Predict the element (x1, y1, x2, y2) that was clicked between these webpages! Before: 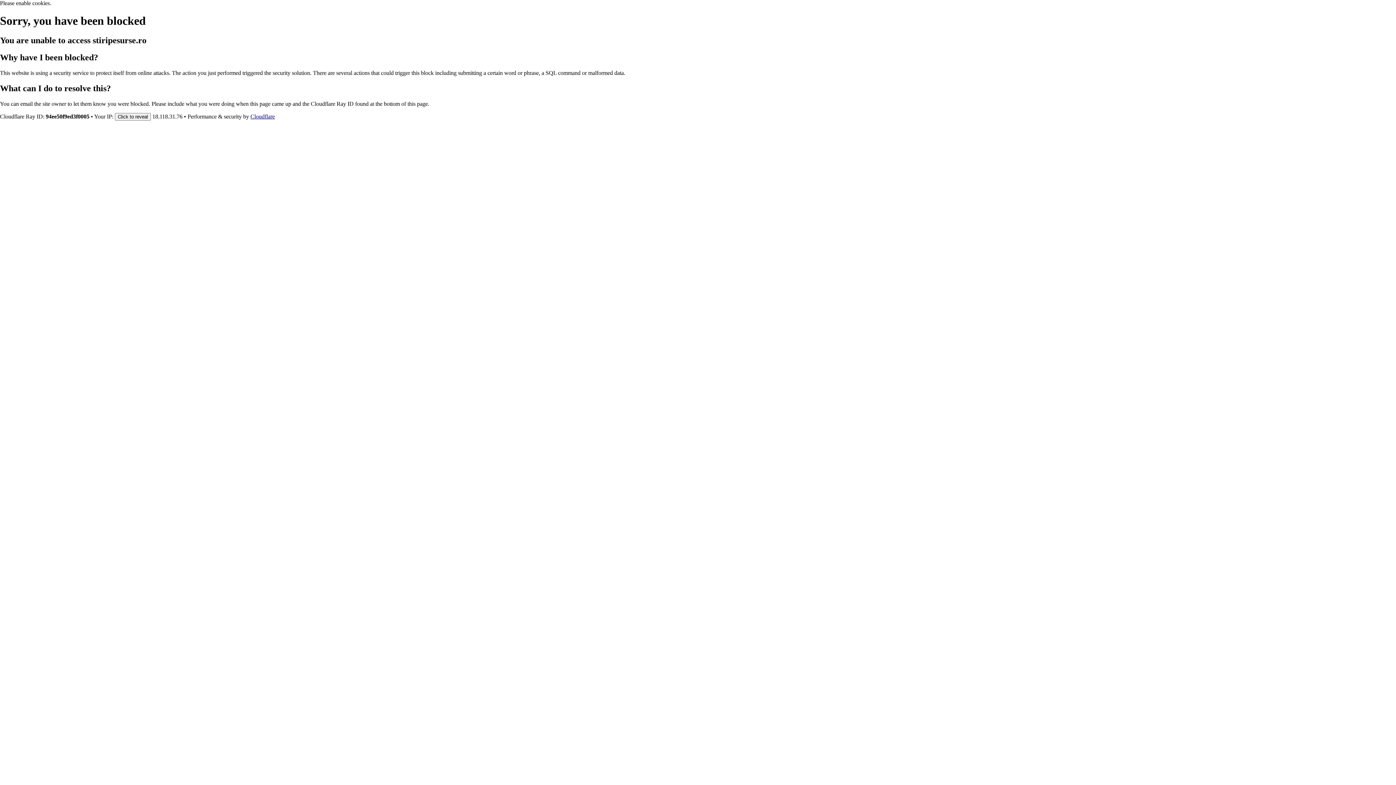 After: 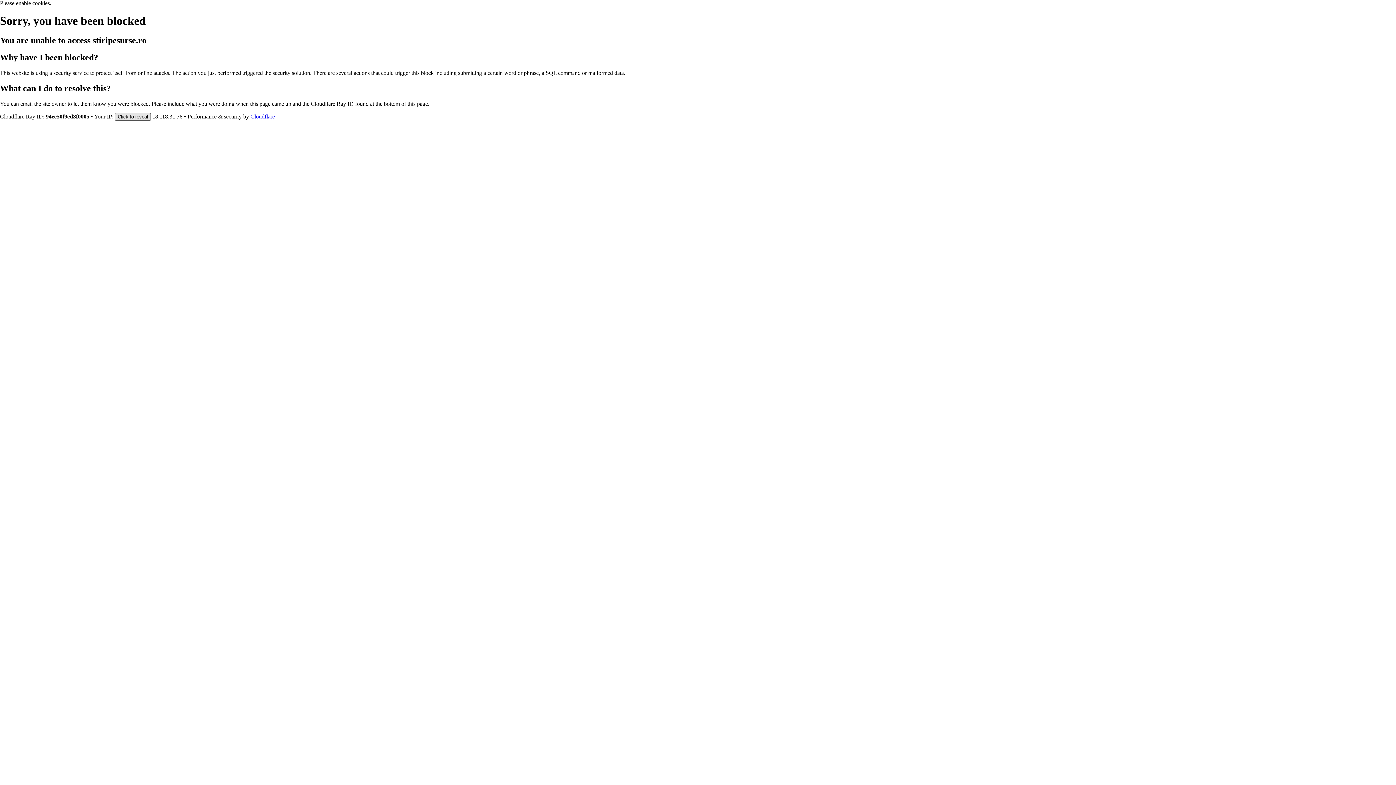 Action: bbox: (114, 112, 150, 120) label: Click to reveal